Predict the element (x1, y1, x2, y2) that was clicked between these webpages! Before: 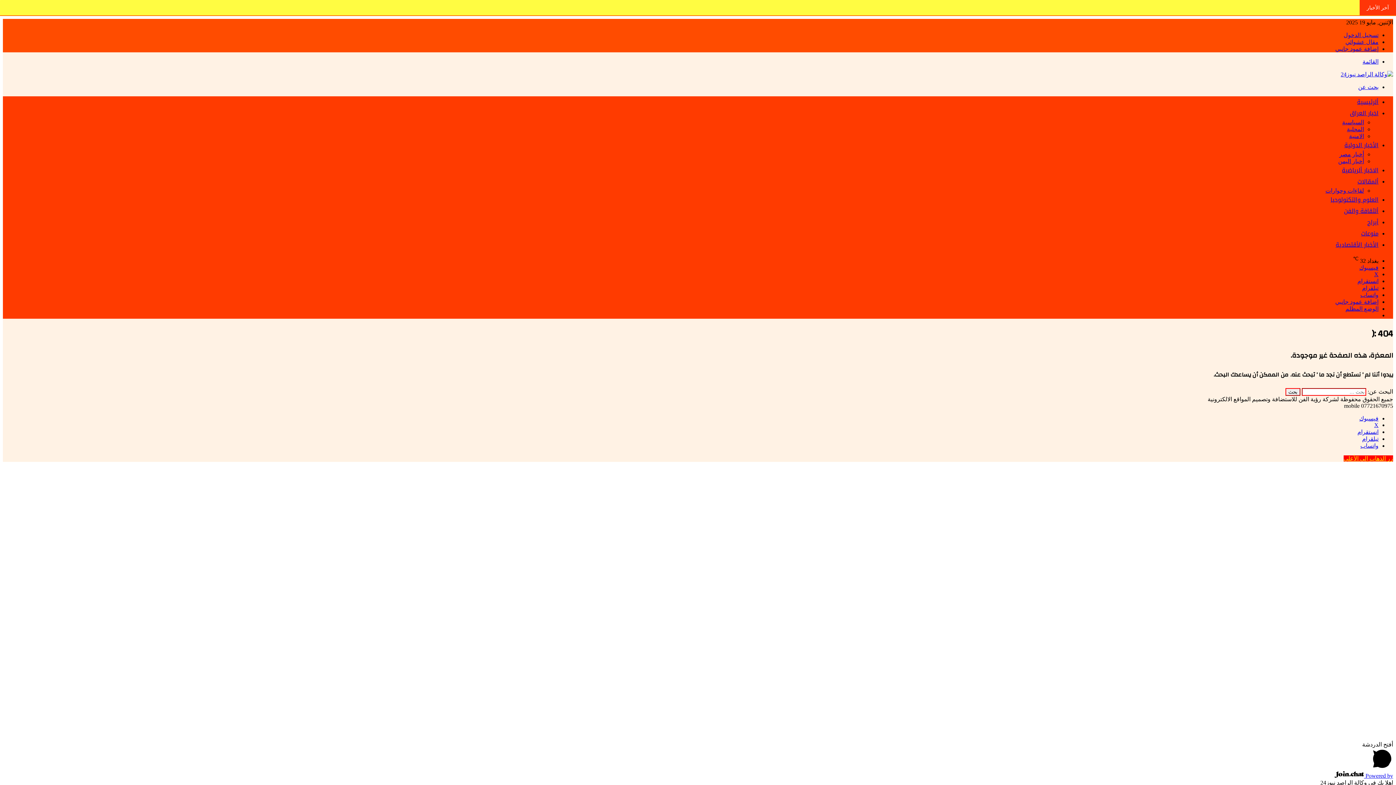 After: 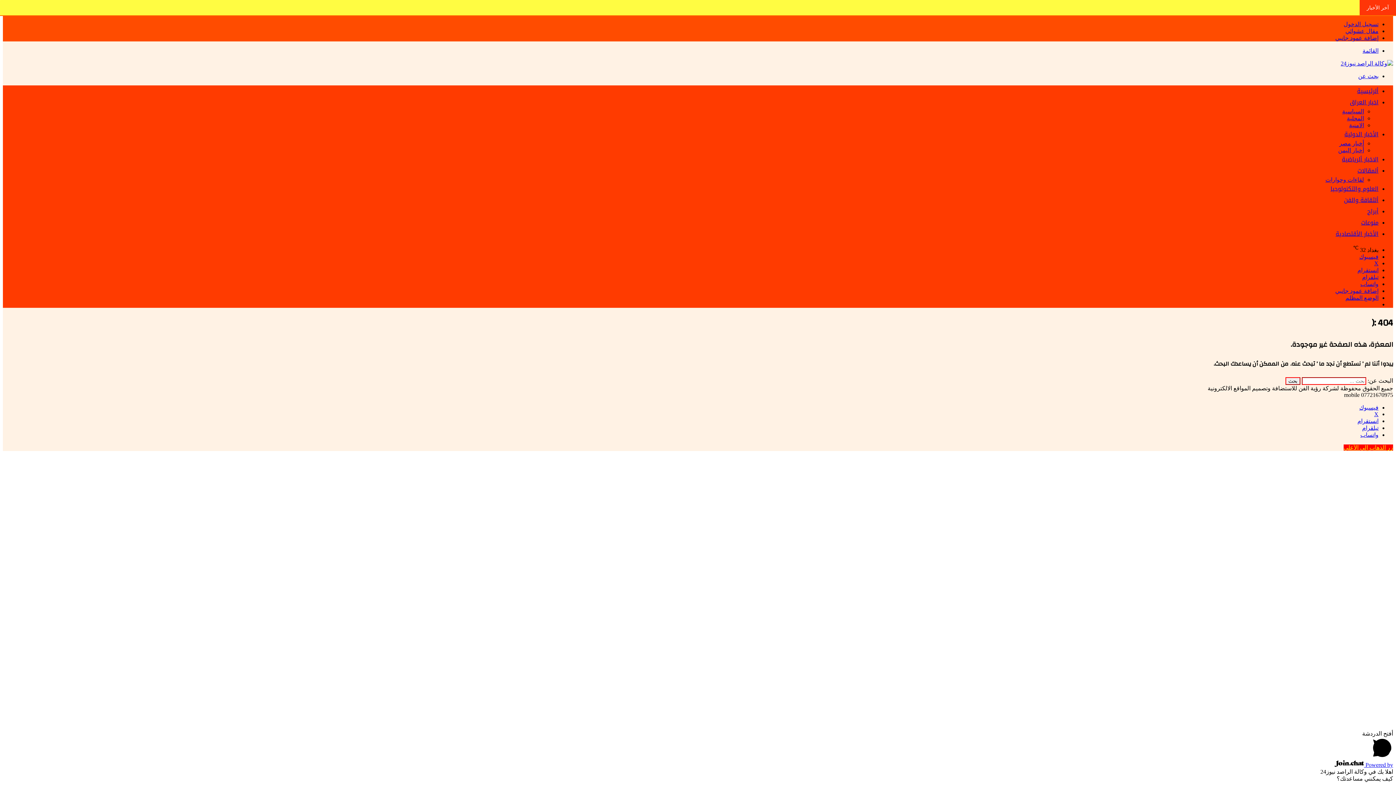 Action: bbox: (1335, 299, 1378, 305) label: إضافة عمود جانبي